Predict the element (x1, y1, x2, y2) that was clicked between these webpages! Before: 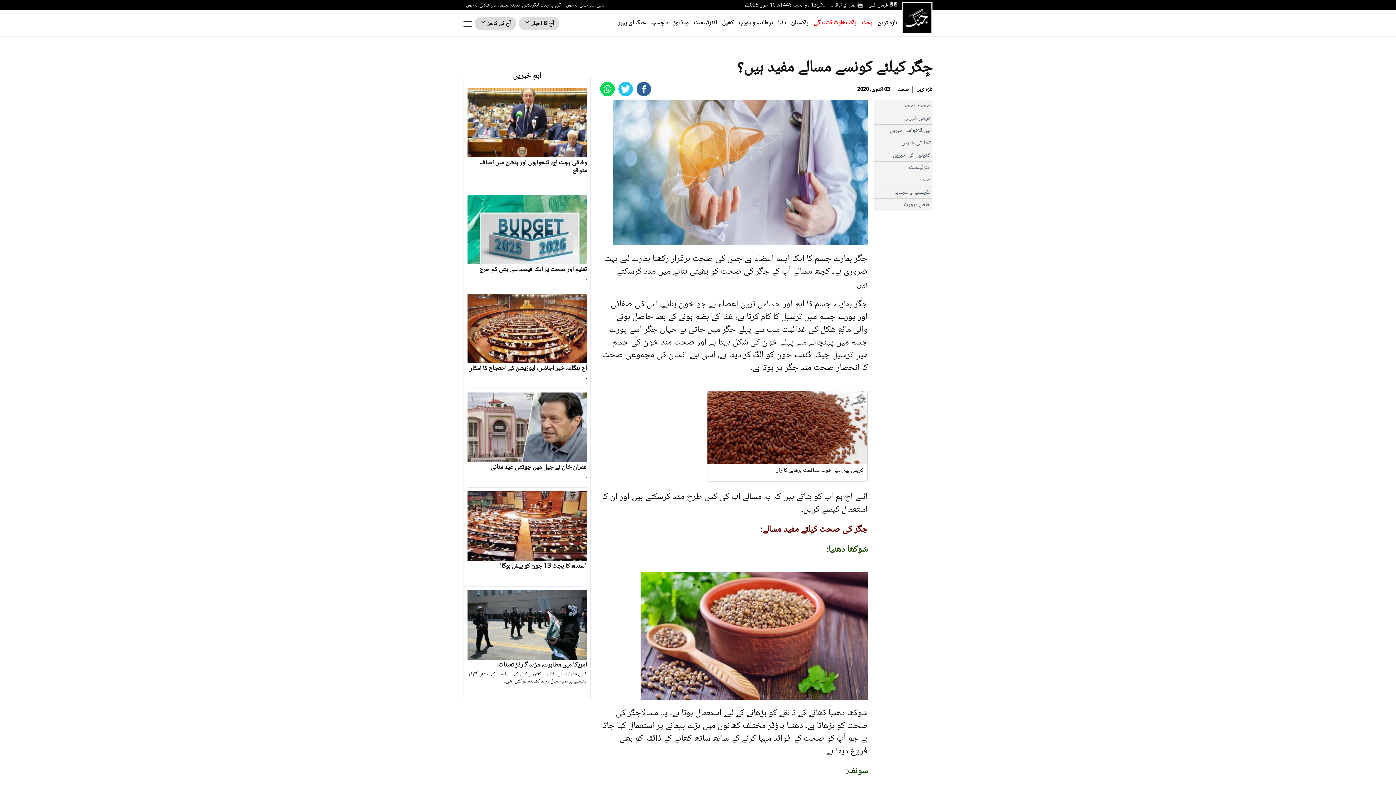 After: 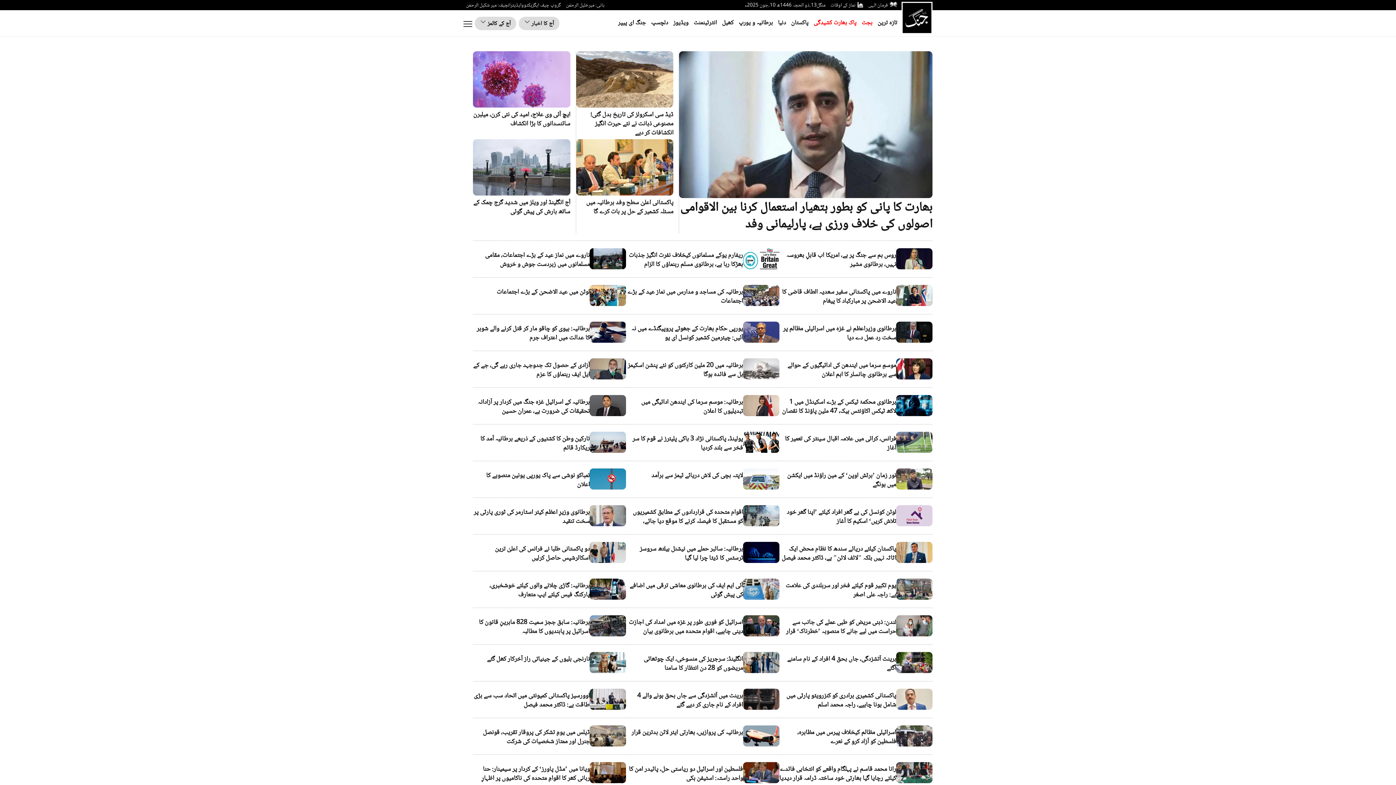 Action: bbox: (738, 17, 773, 28) label: برطانیہ و یورپ